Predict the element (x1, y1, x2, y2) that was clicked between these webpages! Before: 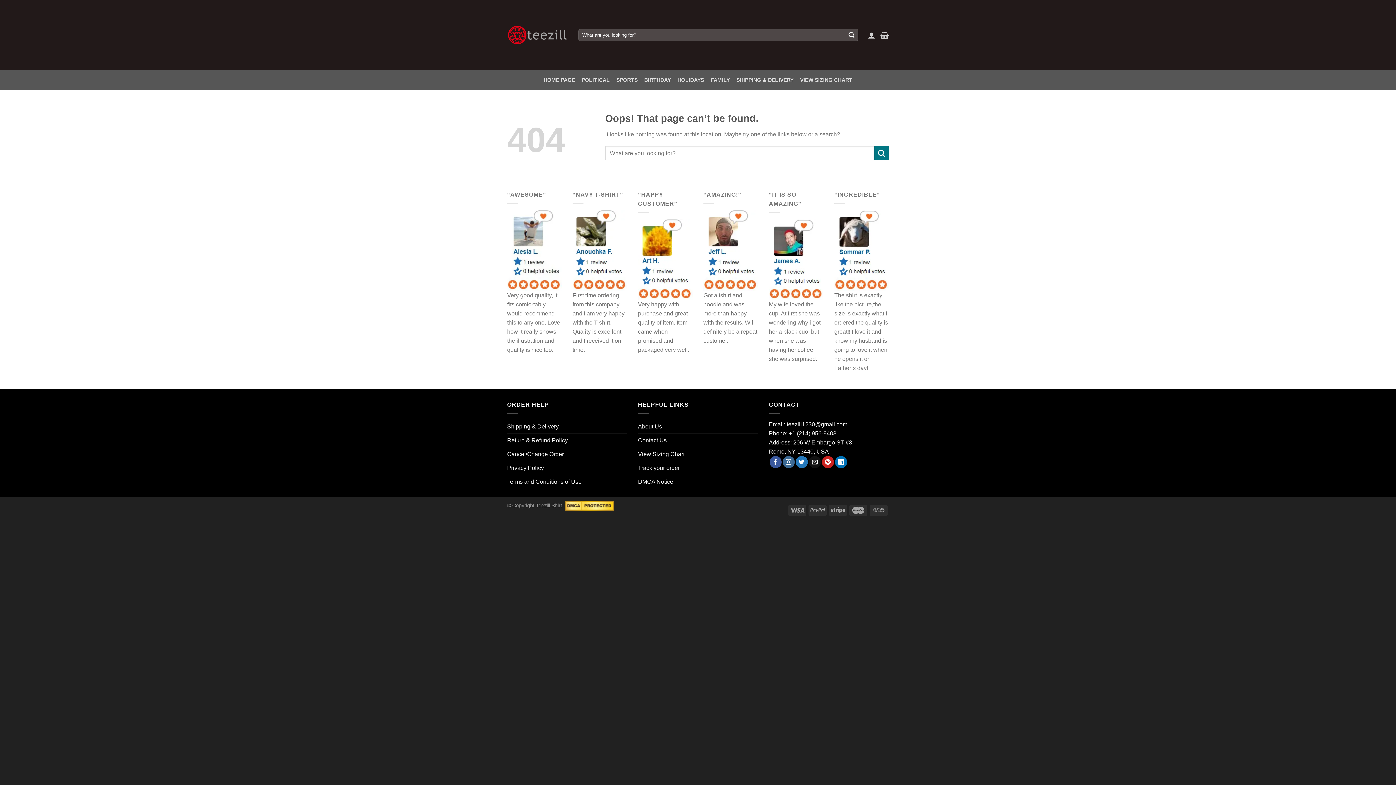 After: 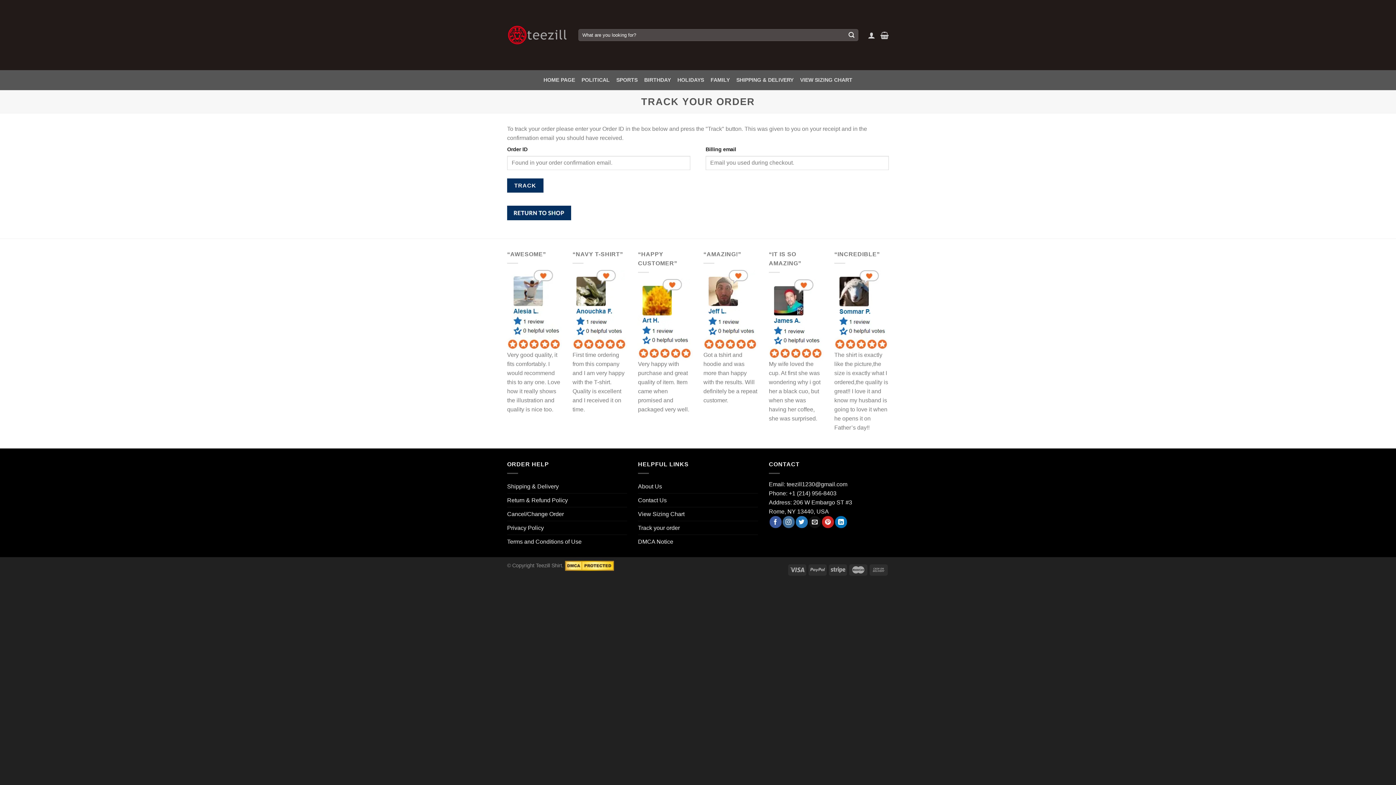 Action: bbox: (638, 461, 680, 475) label: Track your order